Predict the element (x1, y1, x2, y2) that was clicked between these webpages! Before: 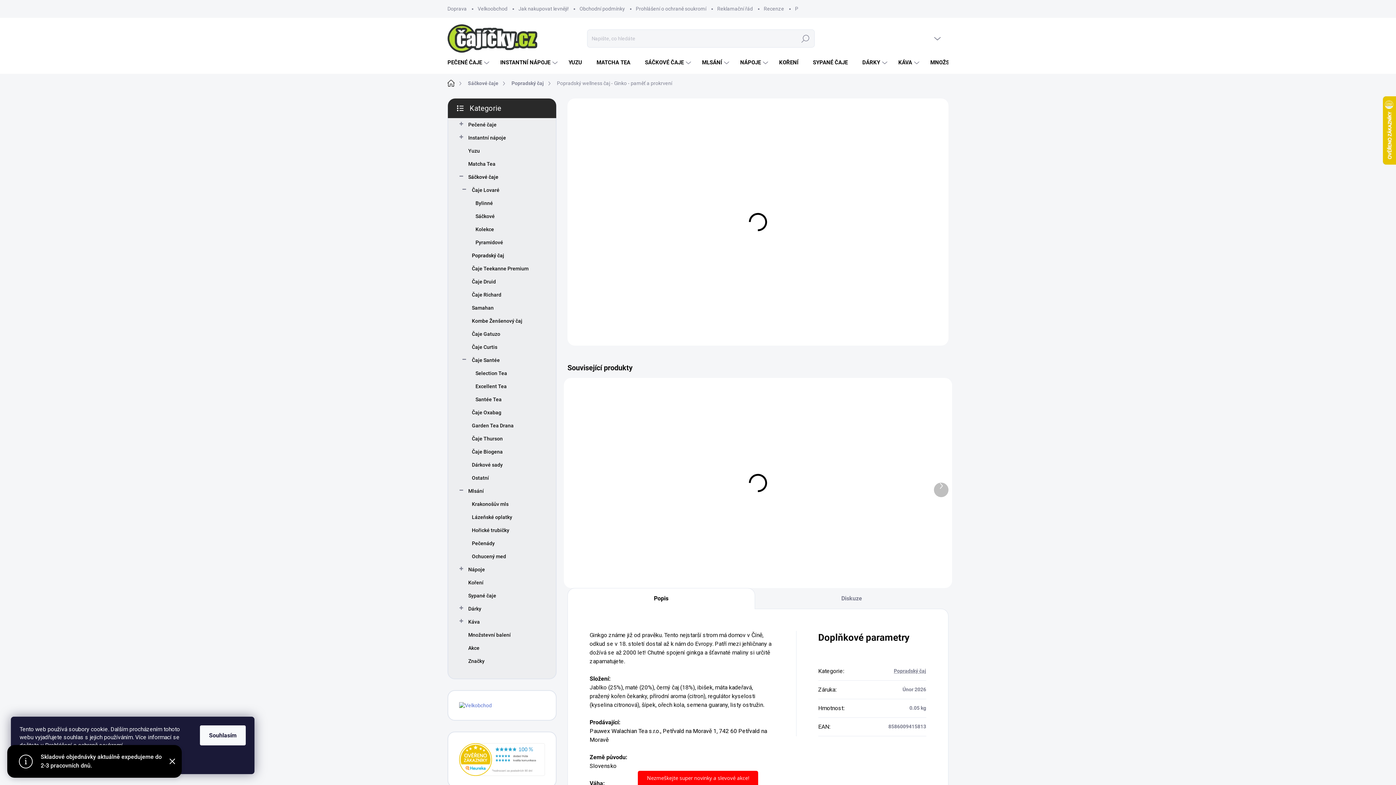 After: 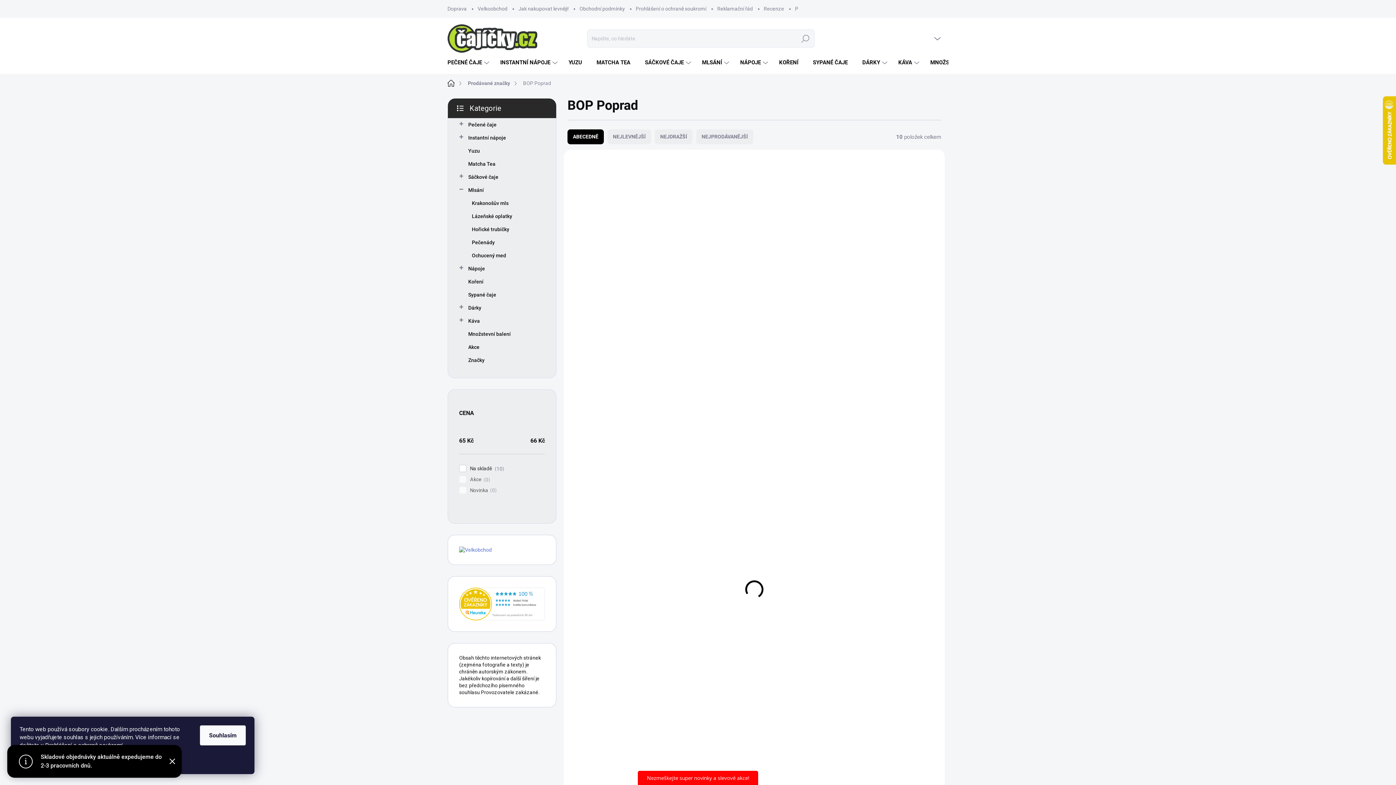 Action: bbox: (662, 101, 687, 105) label: BOP POPRAD